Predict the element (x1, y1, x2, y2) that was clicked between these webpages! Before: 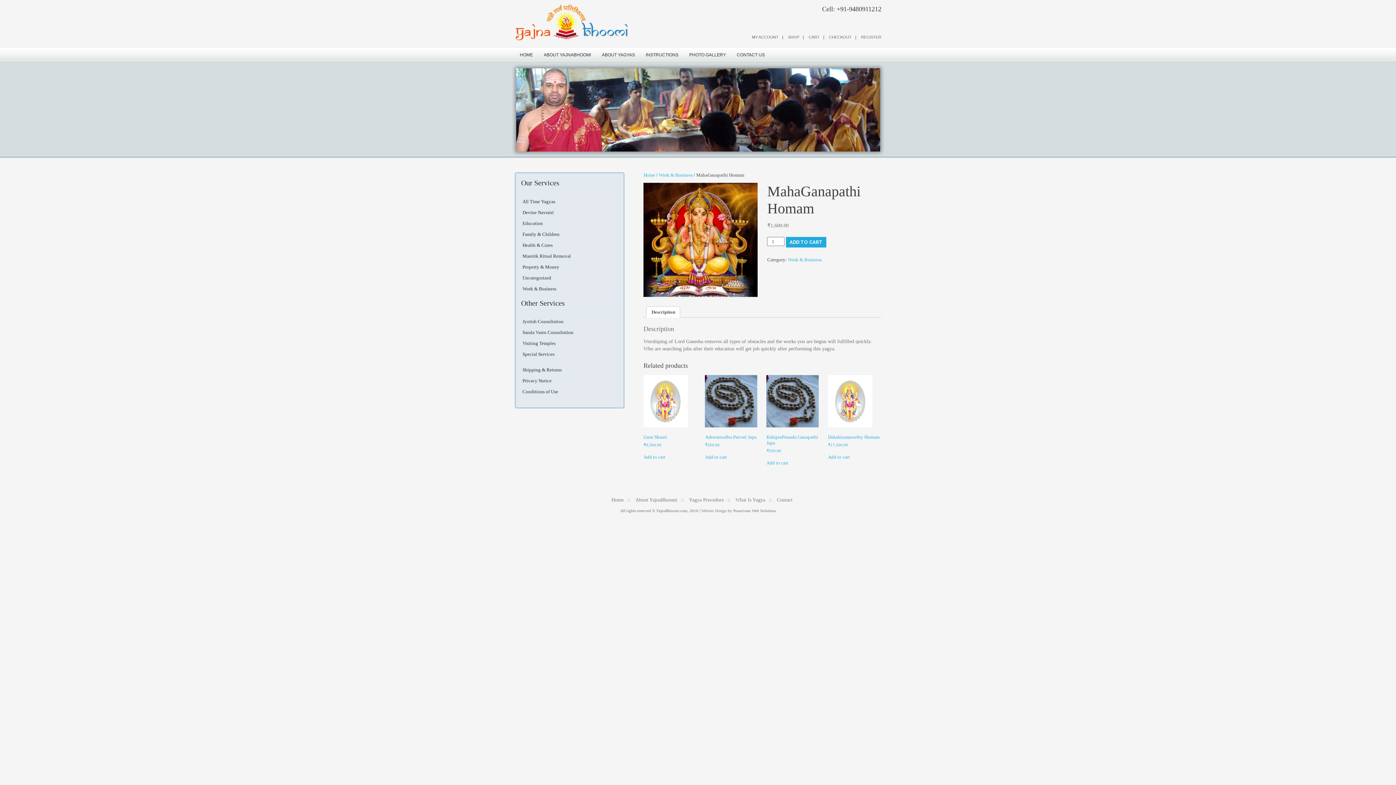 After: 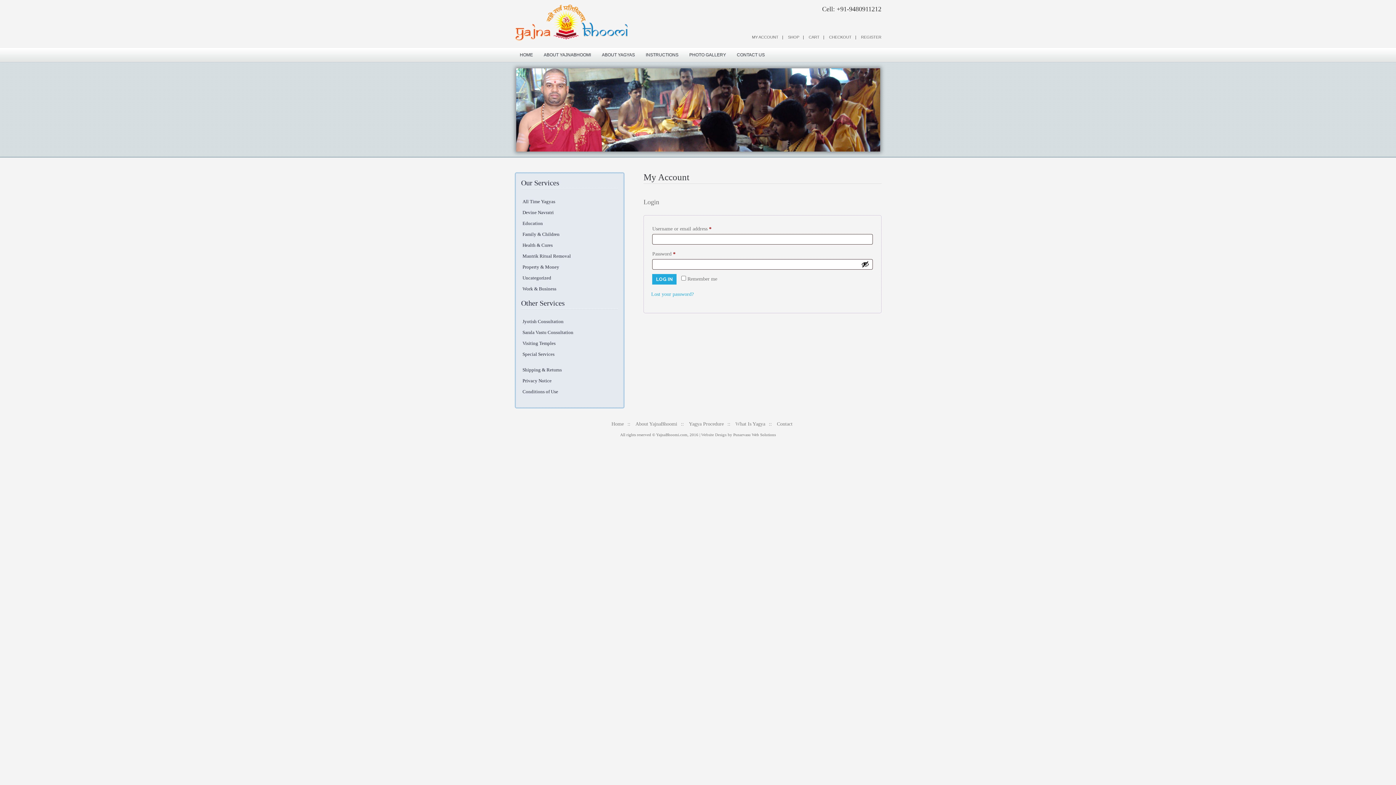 Action: bbox: (752, 34, 778, 39) label: MY ACCOUNT